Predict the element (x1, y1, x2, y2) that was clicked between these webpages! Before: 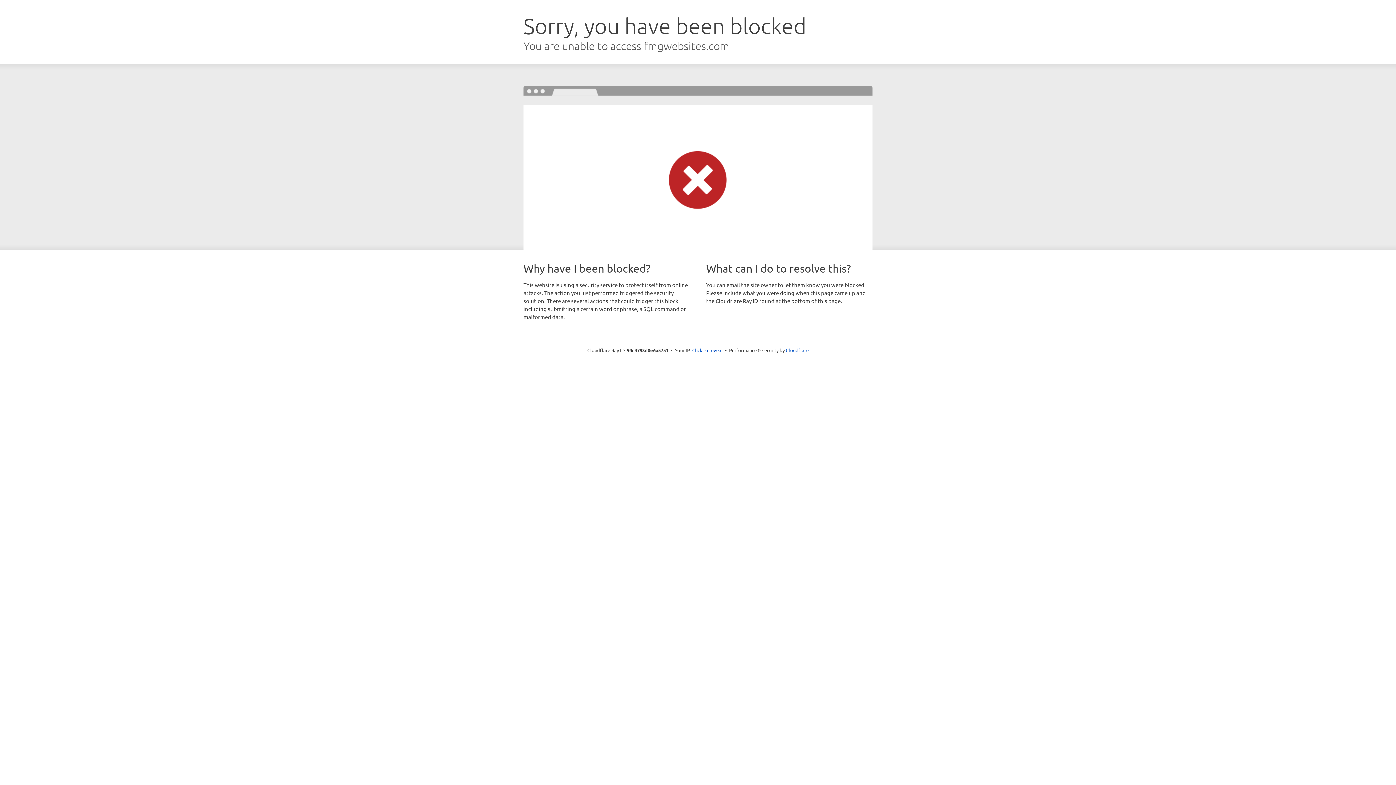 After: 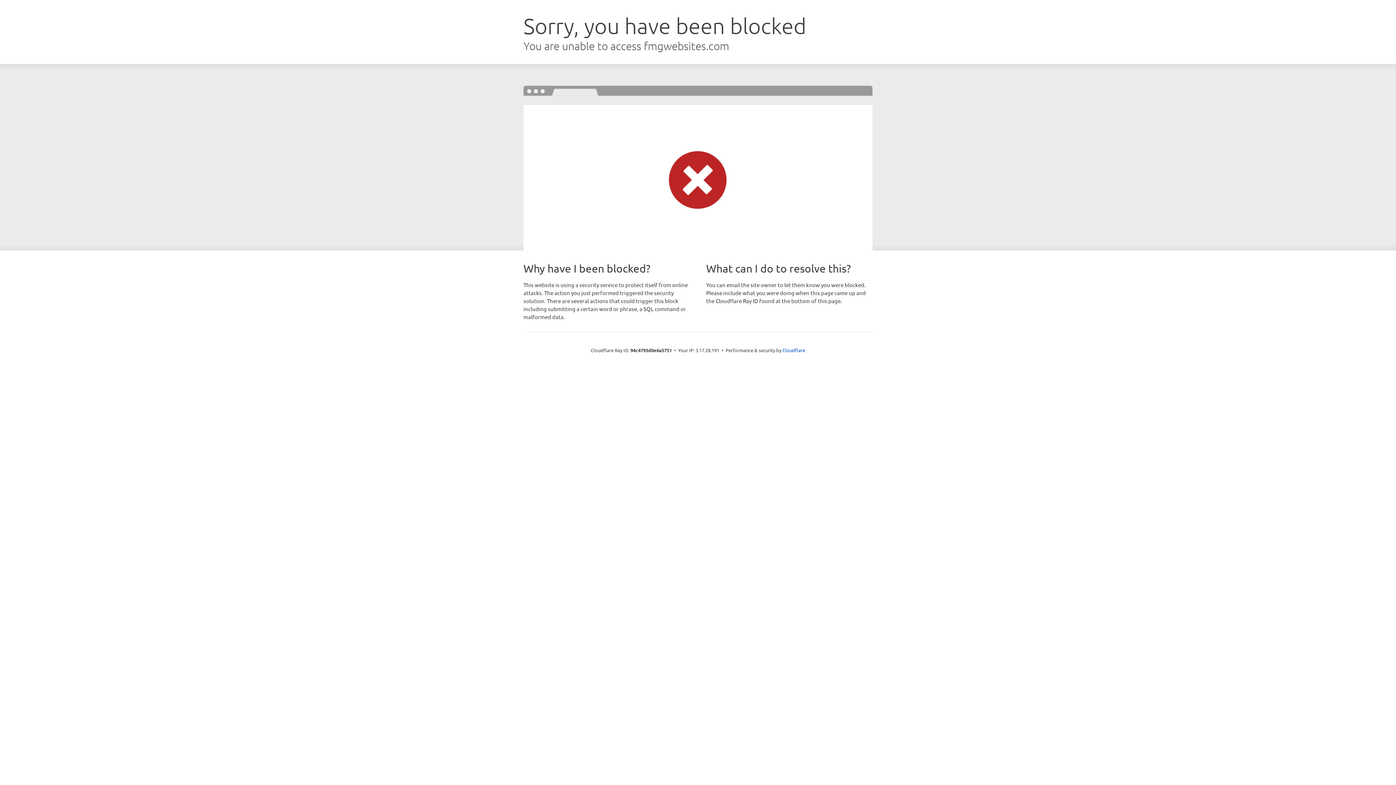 Action: bbox: (692, 346, 722, 353) label: Click to reveal